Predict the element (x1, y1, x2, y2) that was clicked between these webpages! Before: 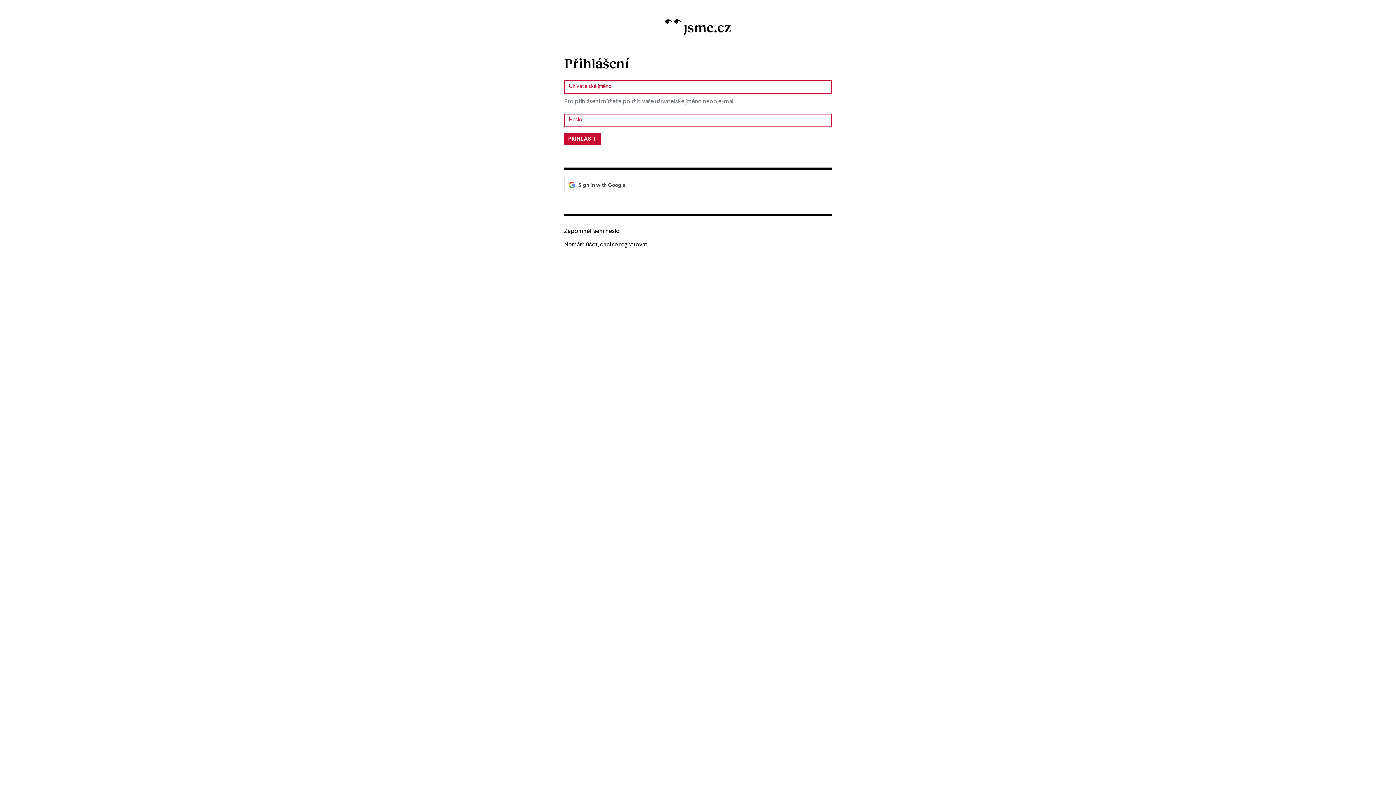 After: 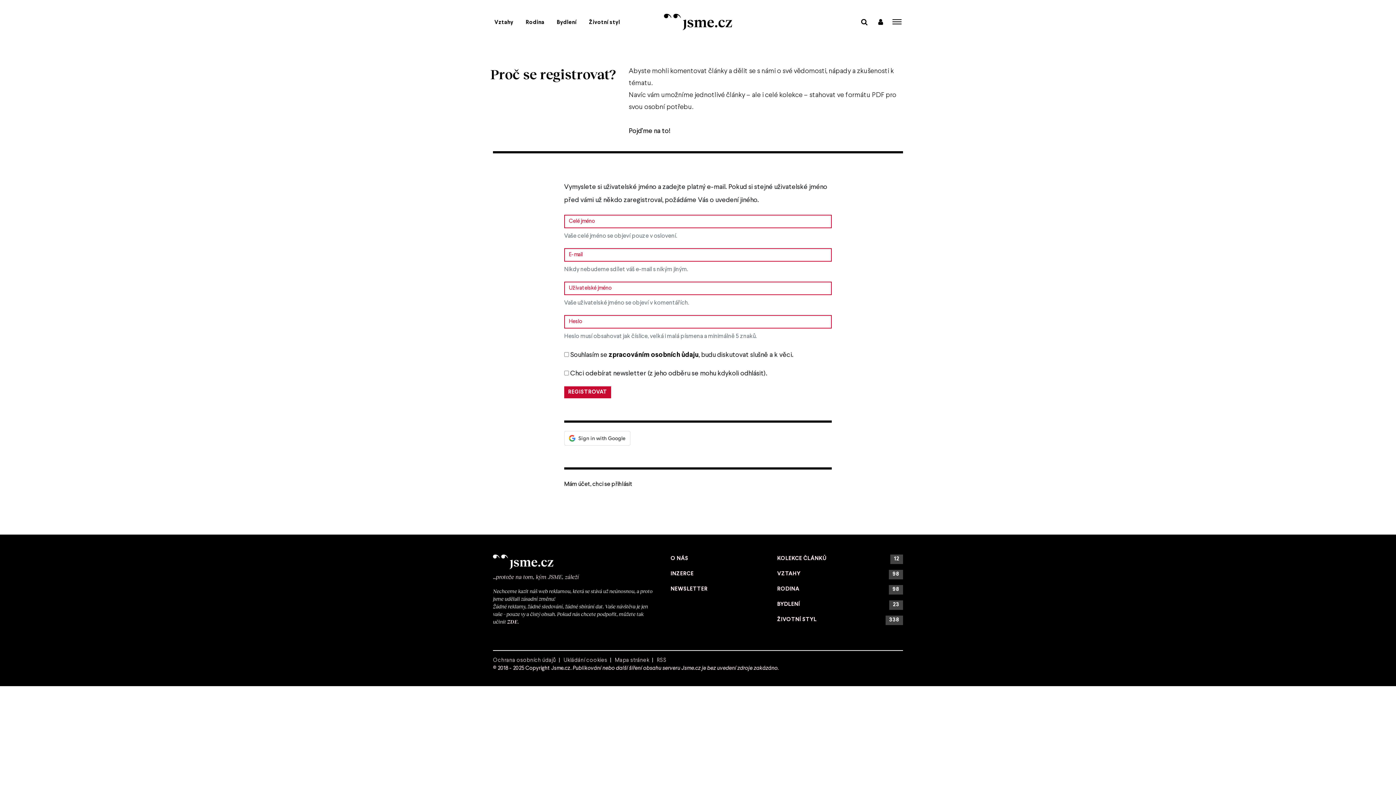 Action: label: Nemám účet, chci se registrovat bbox: (564, 241, 647, 247)